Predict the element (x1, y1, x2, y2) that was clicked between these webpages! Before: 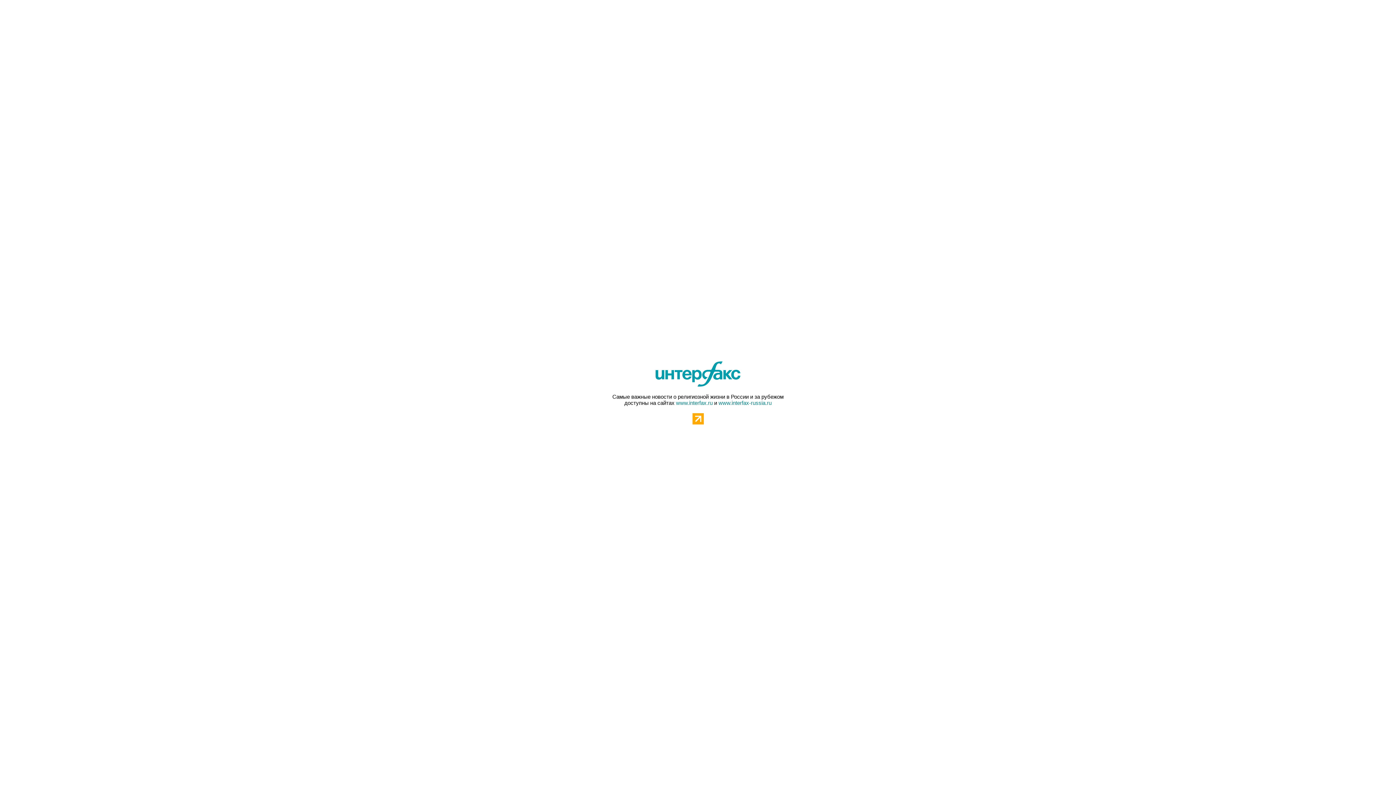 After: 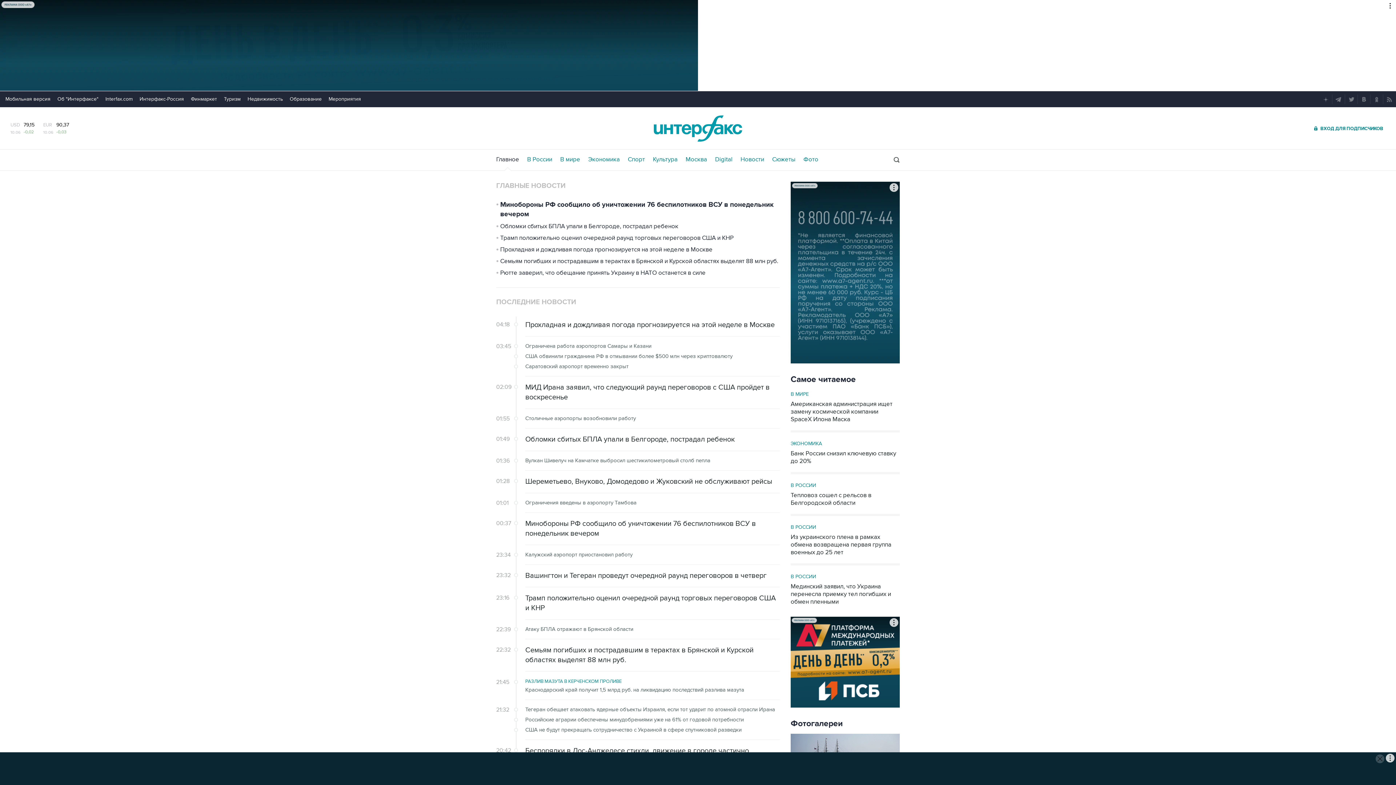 Action: bbox: (676, 399, 712, 406) label: www.interfax.ru